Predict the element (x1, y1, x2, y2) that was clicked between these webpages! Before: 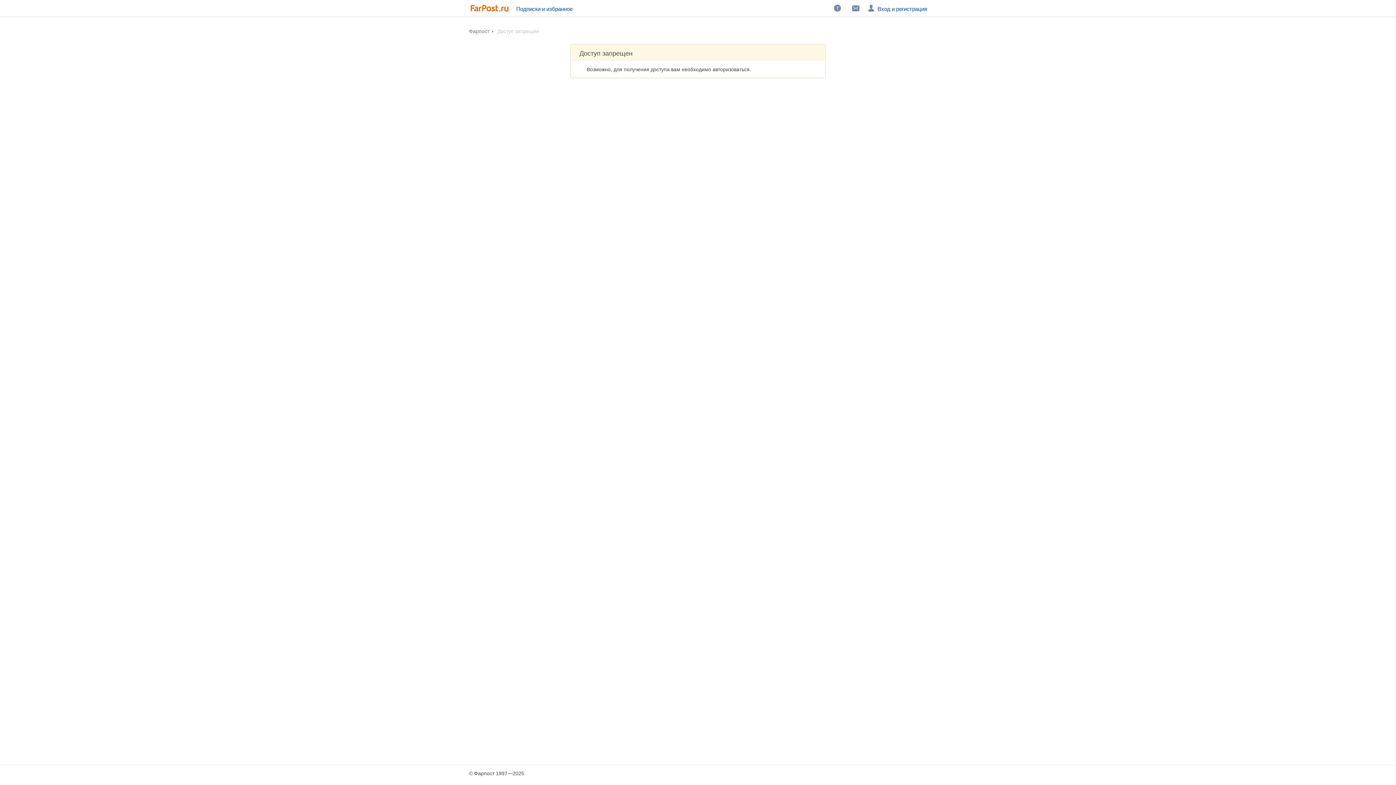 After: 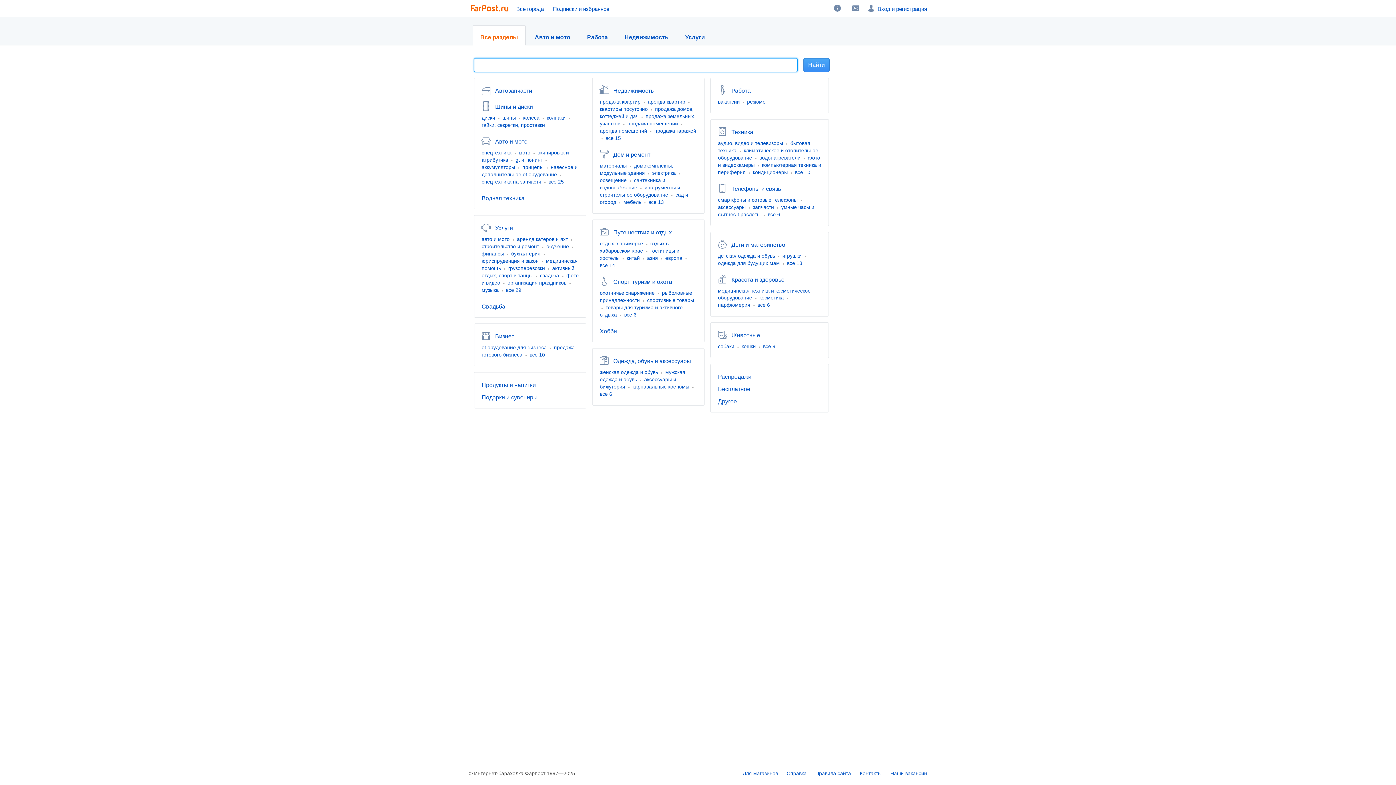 Action: bbox: (470, 0, 510, 16) label:  